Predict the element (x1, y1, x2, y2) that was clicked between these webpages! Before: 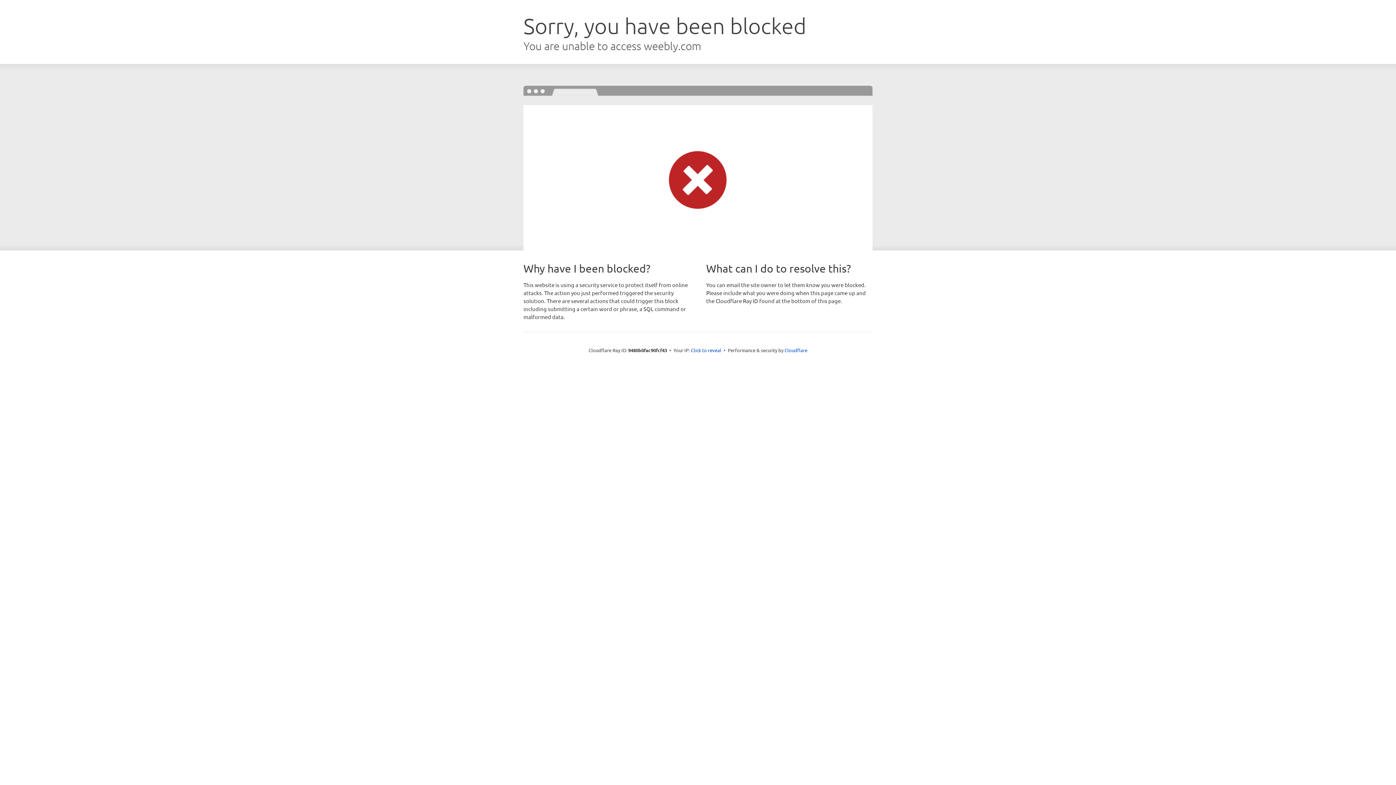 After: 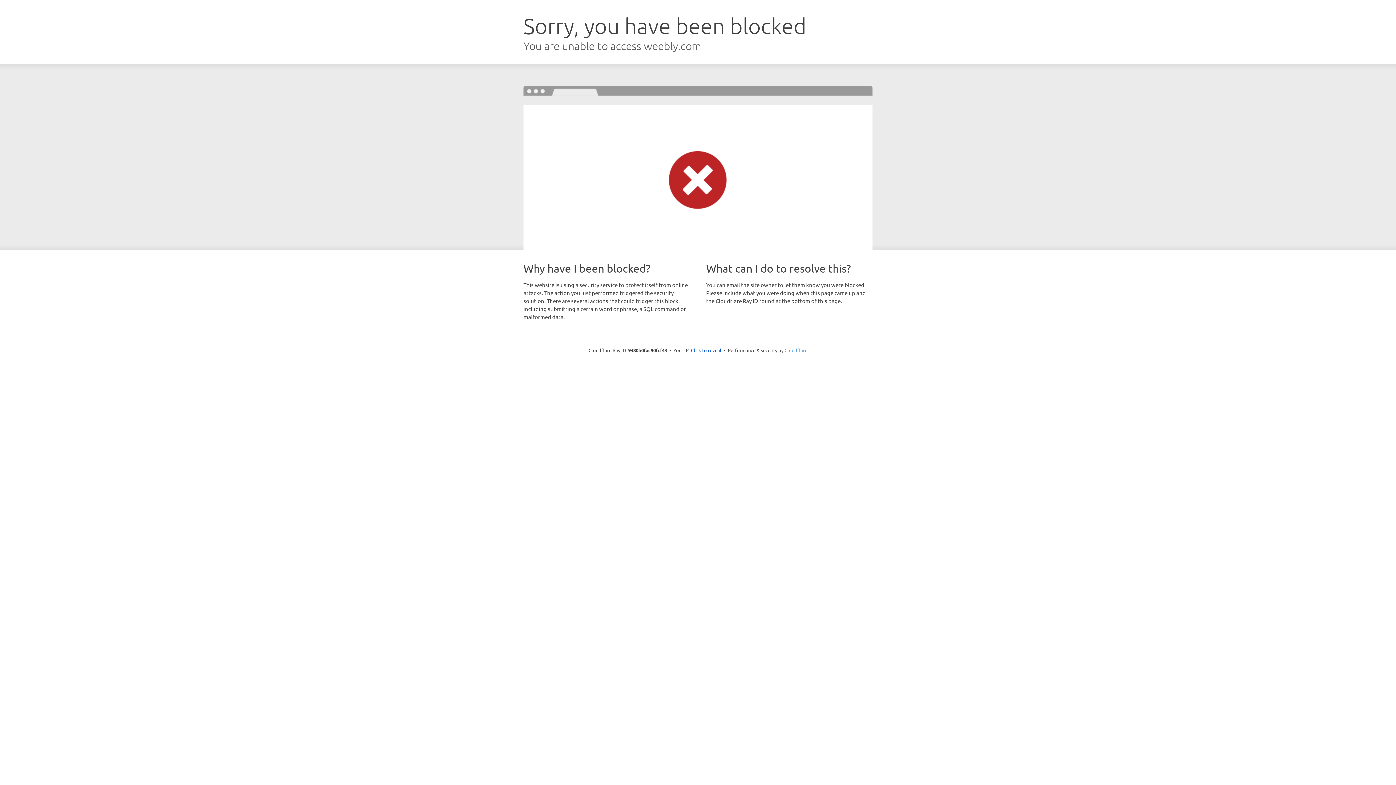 Action: bbox: (784, 347, 807, 353) label: Cloudflare